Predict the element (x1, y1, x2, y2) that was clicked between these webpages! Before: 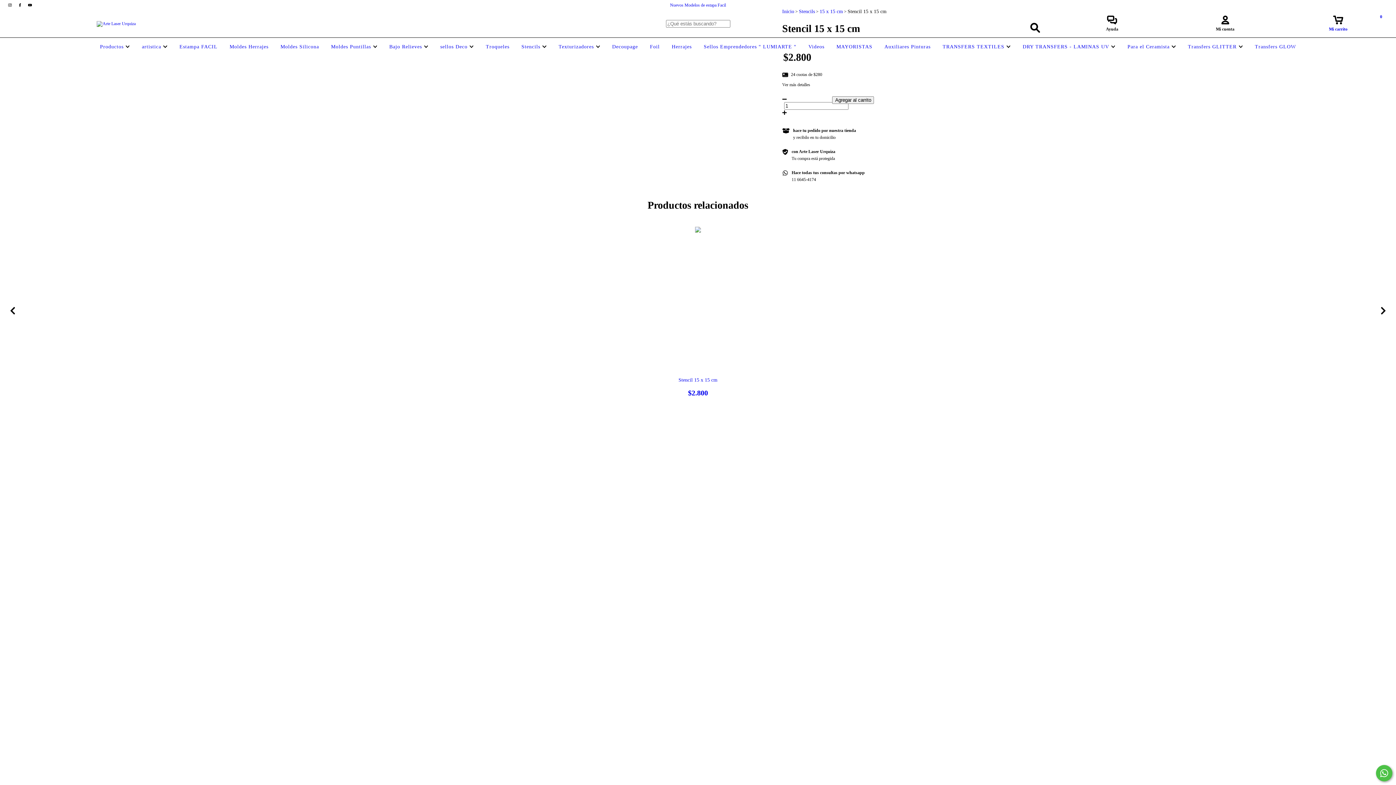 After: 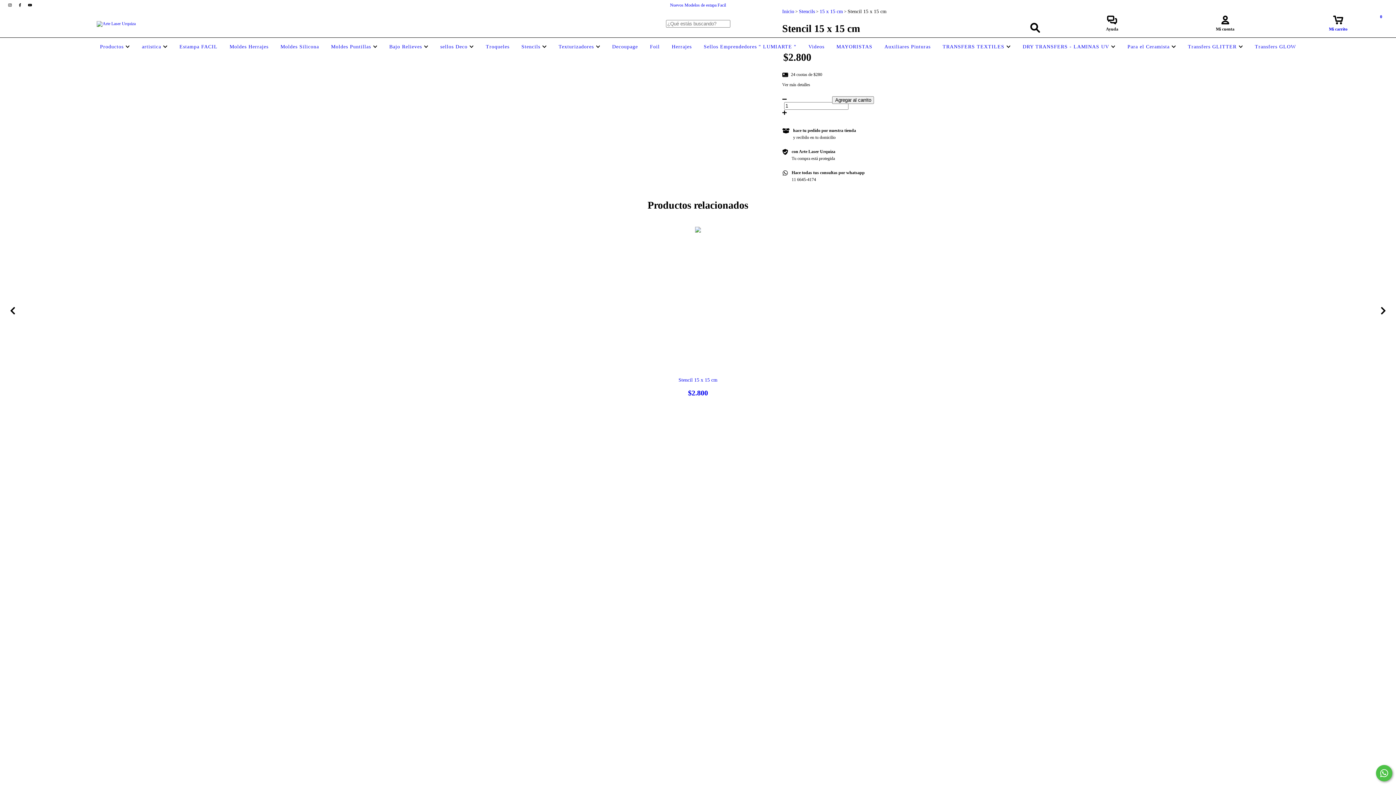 Action: bbox: (1376, 765, 1392, 781) label: Comunicate por WhatsApp